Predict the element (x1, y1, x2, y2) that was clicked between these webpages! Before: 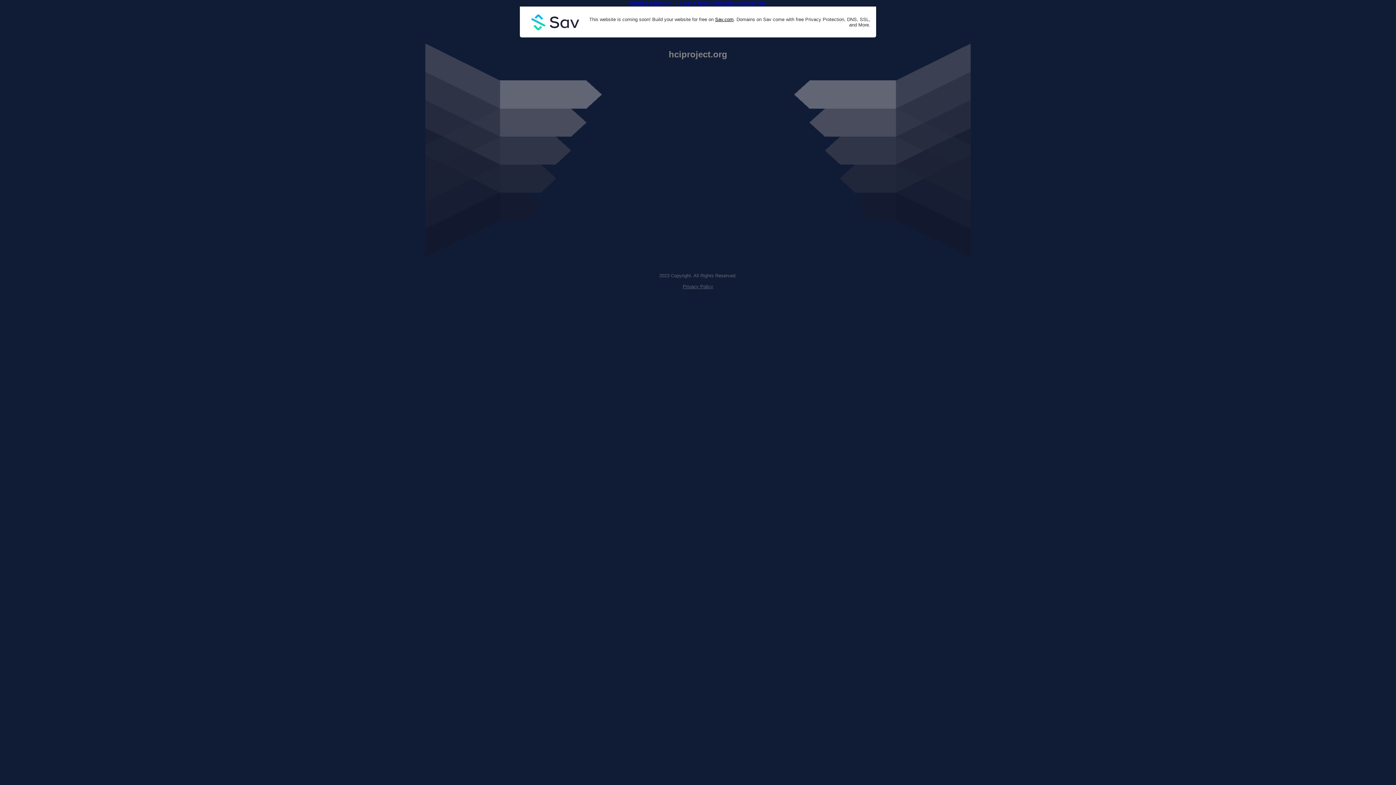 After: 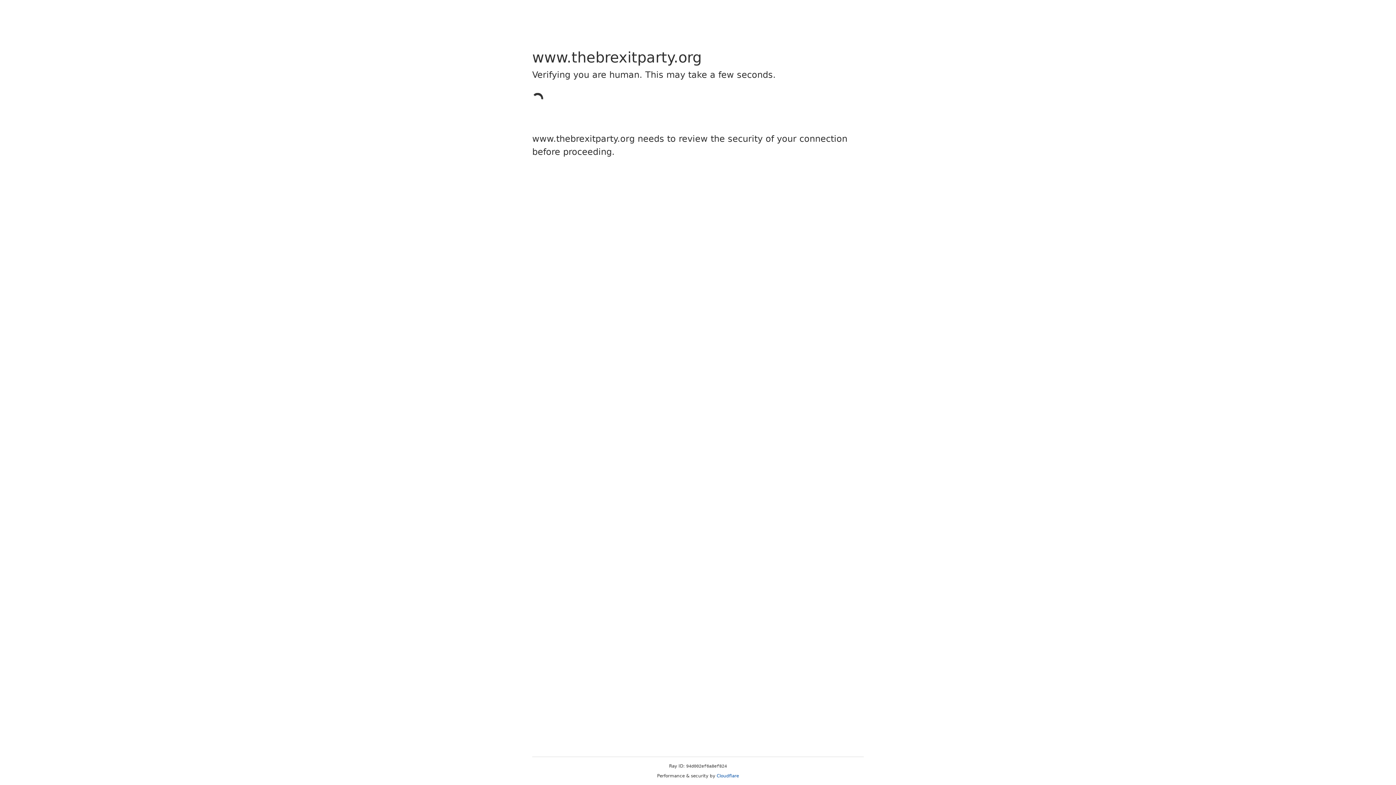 Action: label: List Of Non Gamstop Casinos UK bbox: (676, -1, 769, 8)